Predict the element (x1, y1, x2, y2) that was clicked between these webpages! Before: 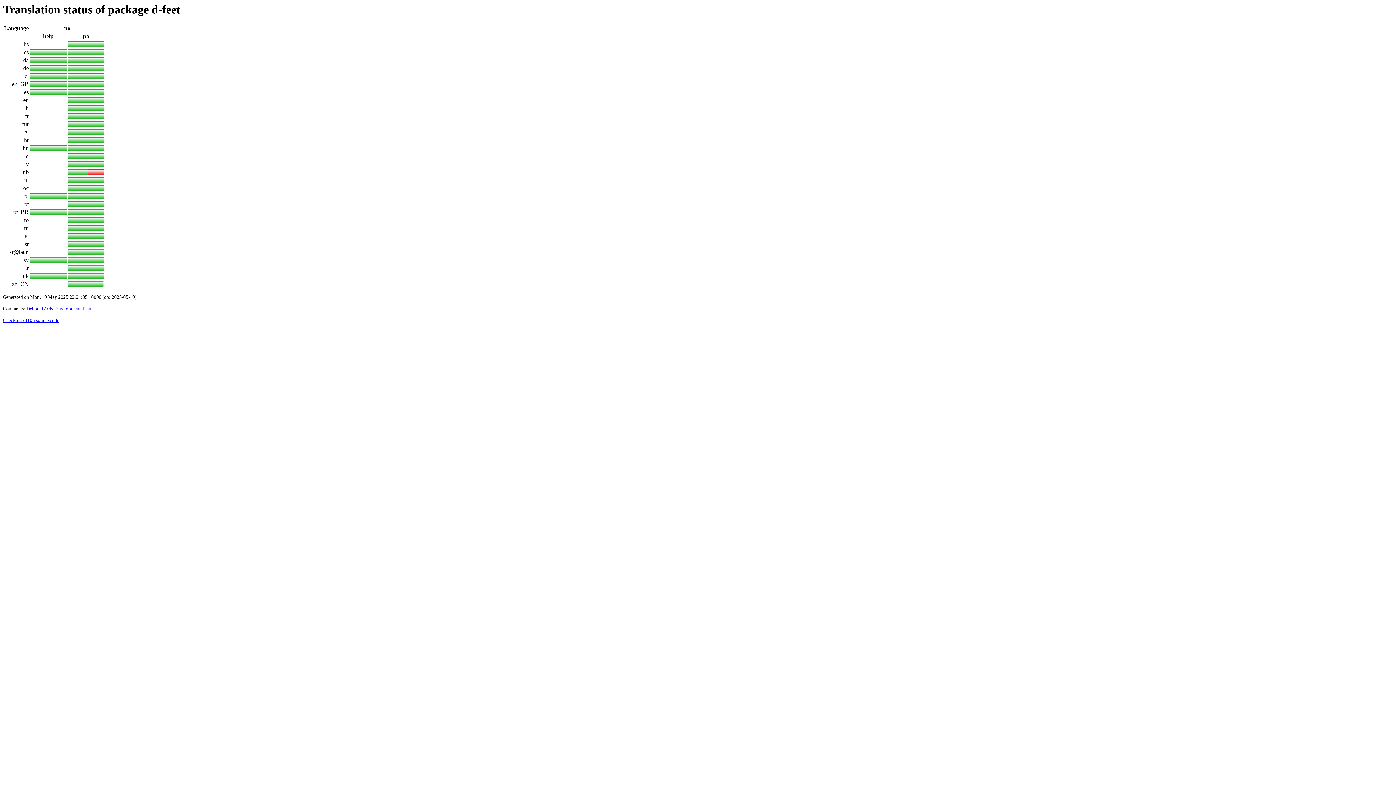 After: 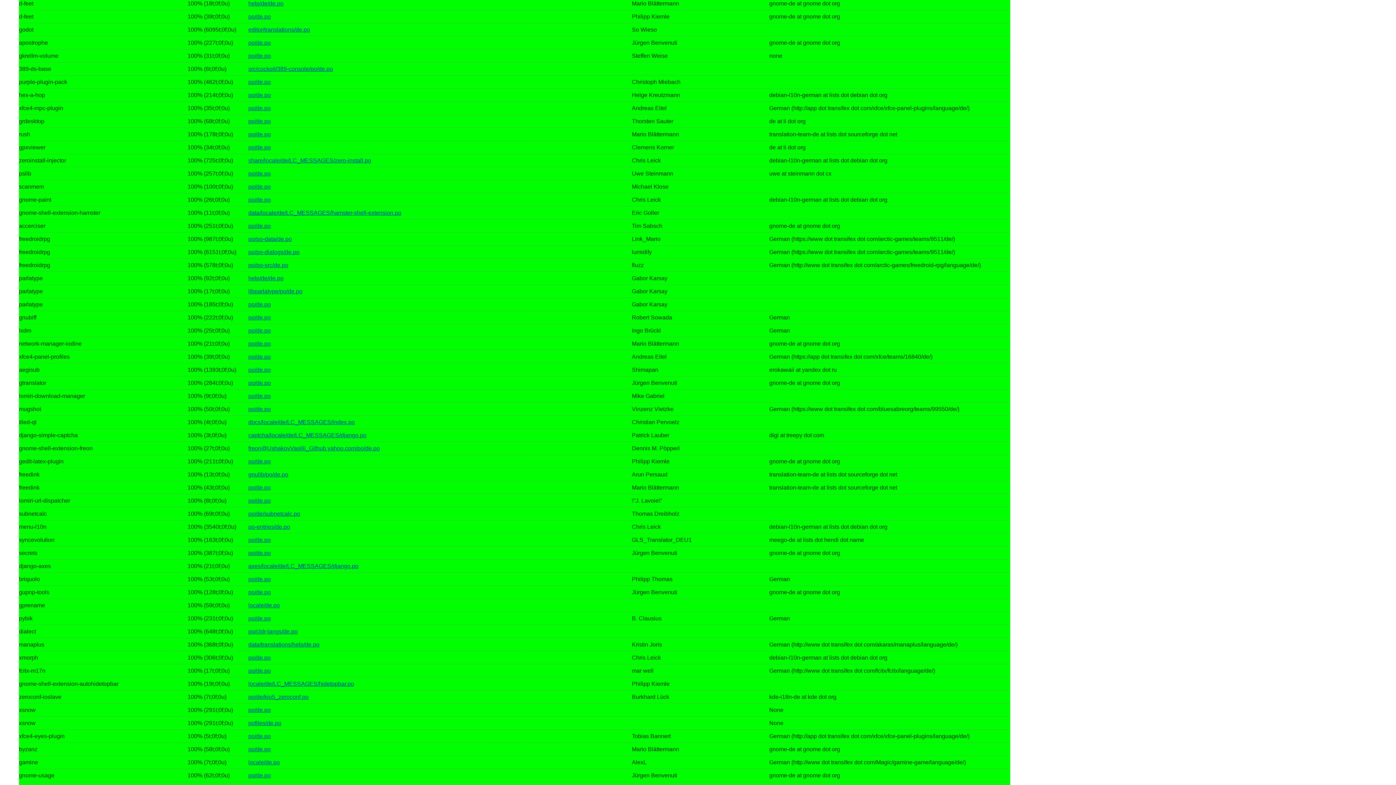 Action: bbox: (68, 66, 104, 72)